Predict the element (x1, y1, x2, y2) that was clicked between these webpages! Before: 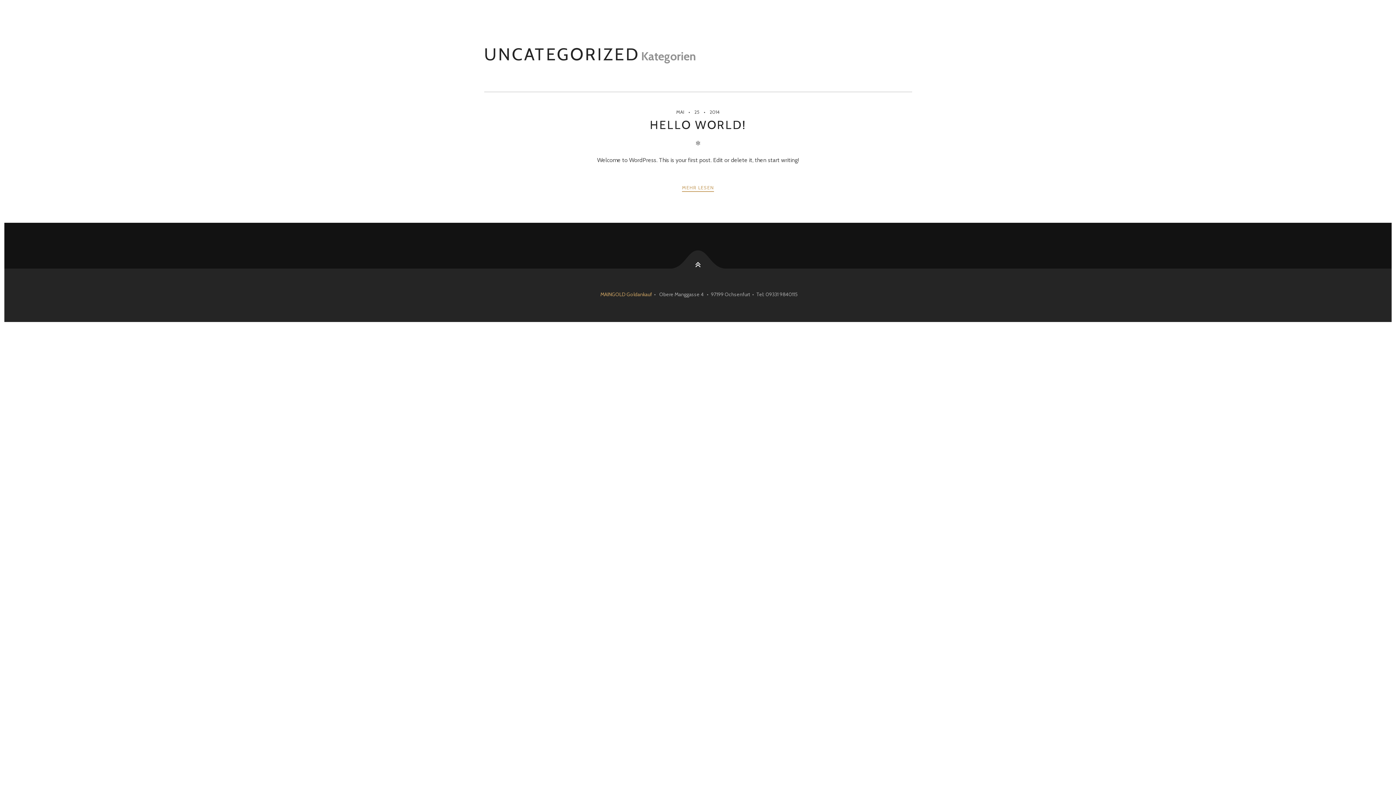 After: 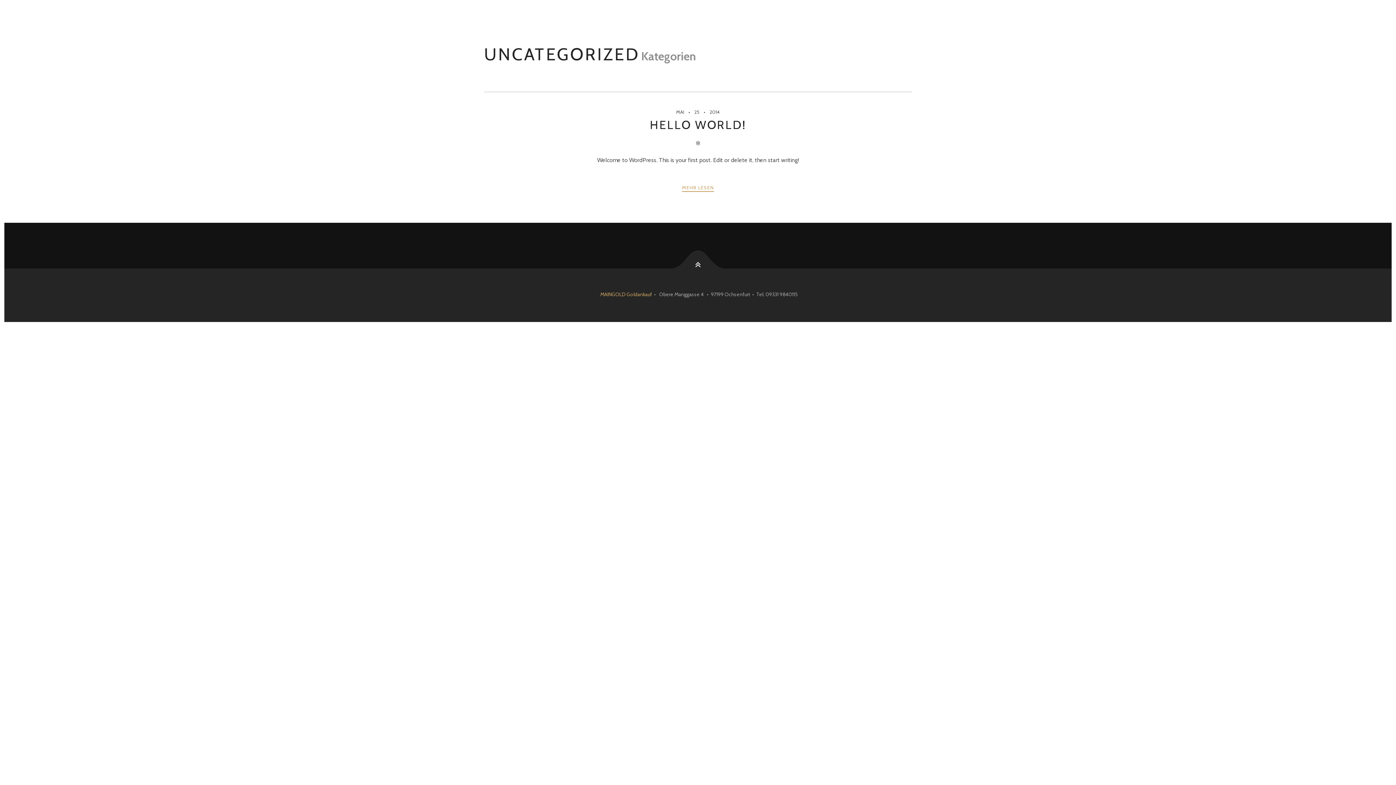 Action: bbox: (687, 262, 709, 284)